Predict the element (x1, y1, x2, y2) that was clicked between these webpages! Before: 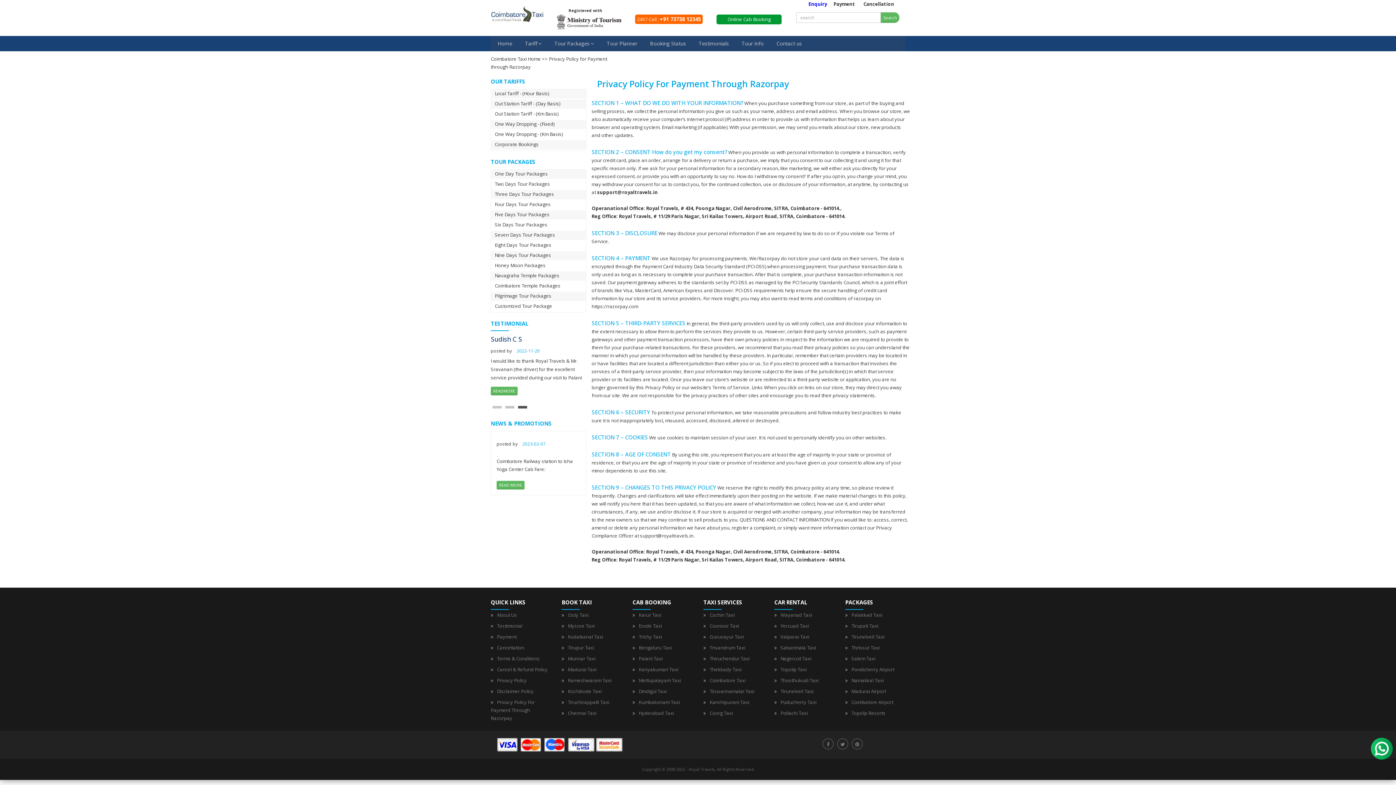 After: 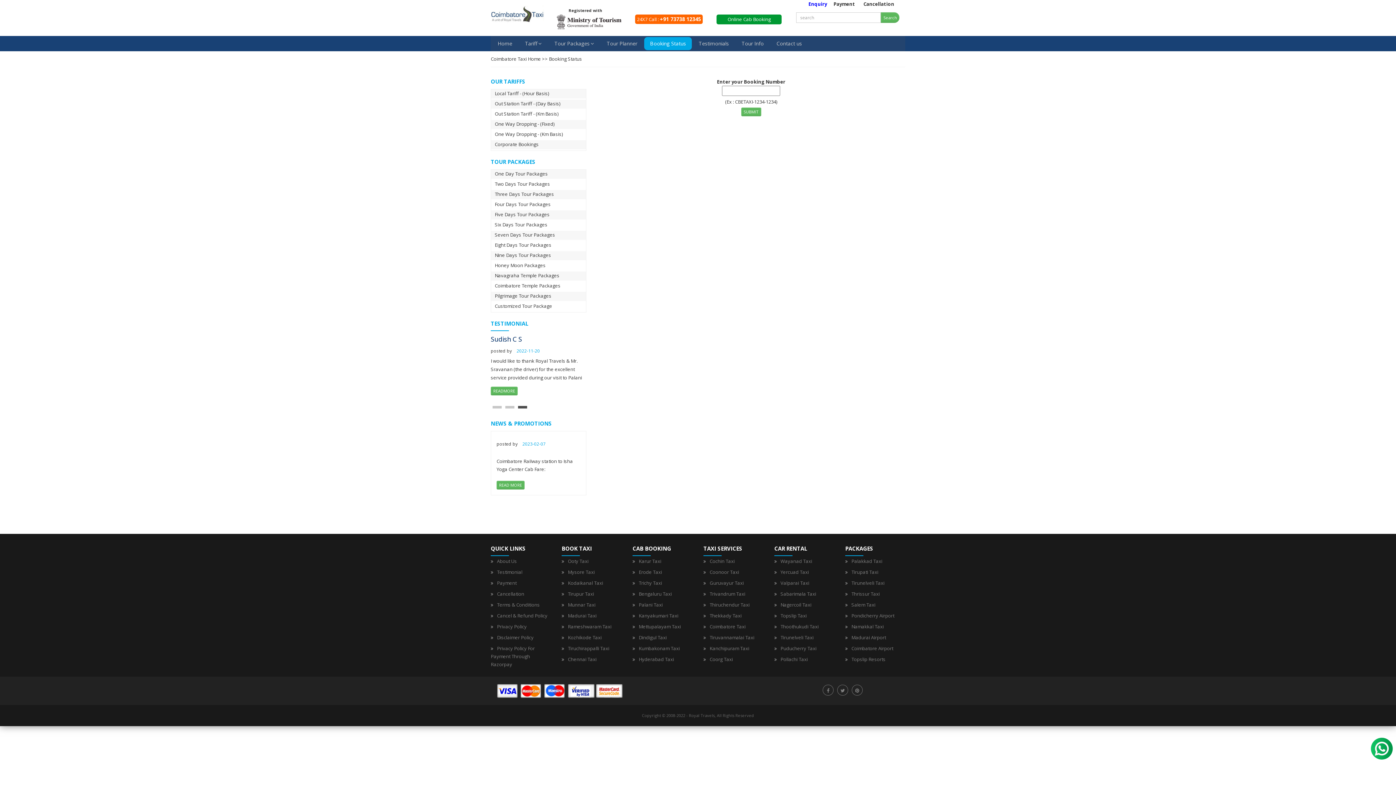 Action: label: Booking Status bbox: (644, 37, 692, 50)